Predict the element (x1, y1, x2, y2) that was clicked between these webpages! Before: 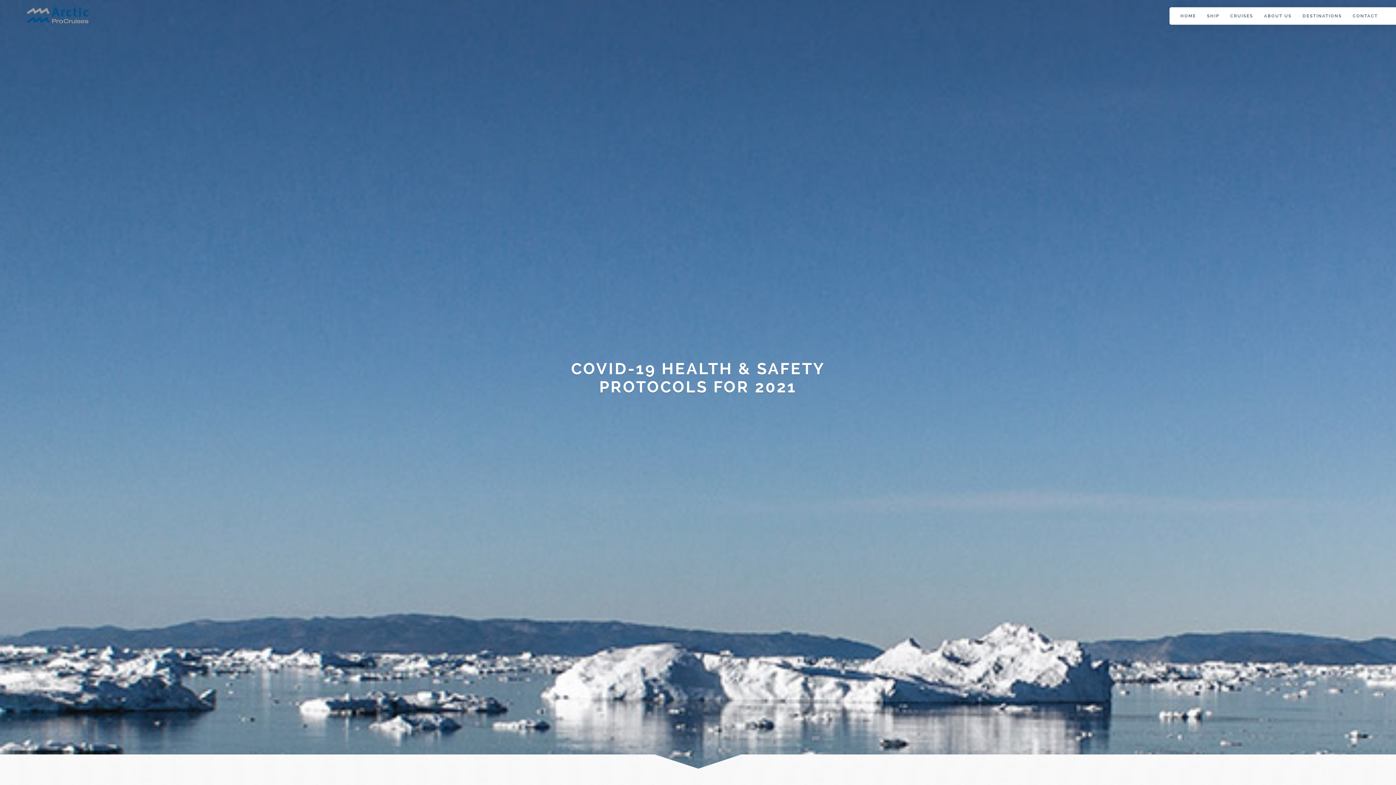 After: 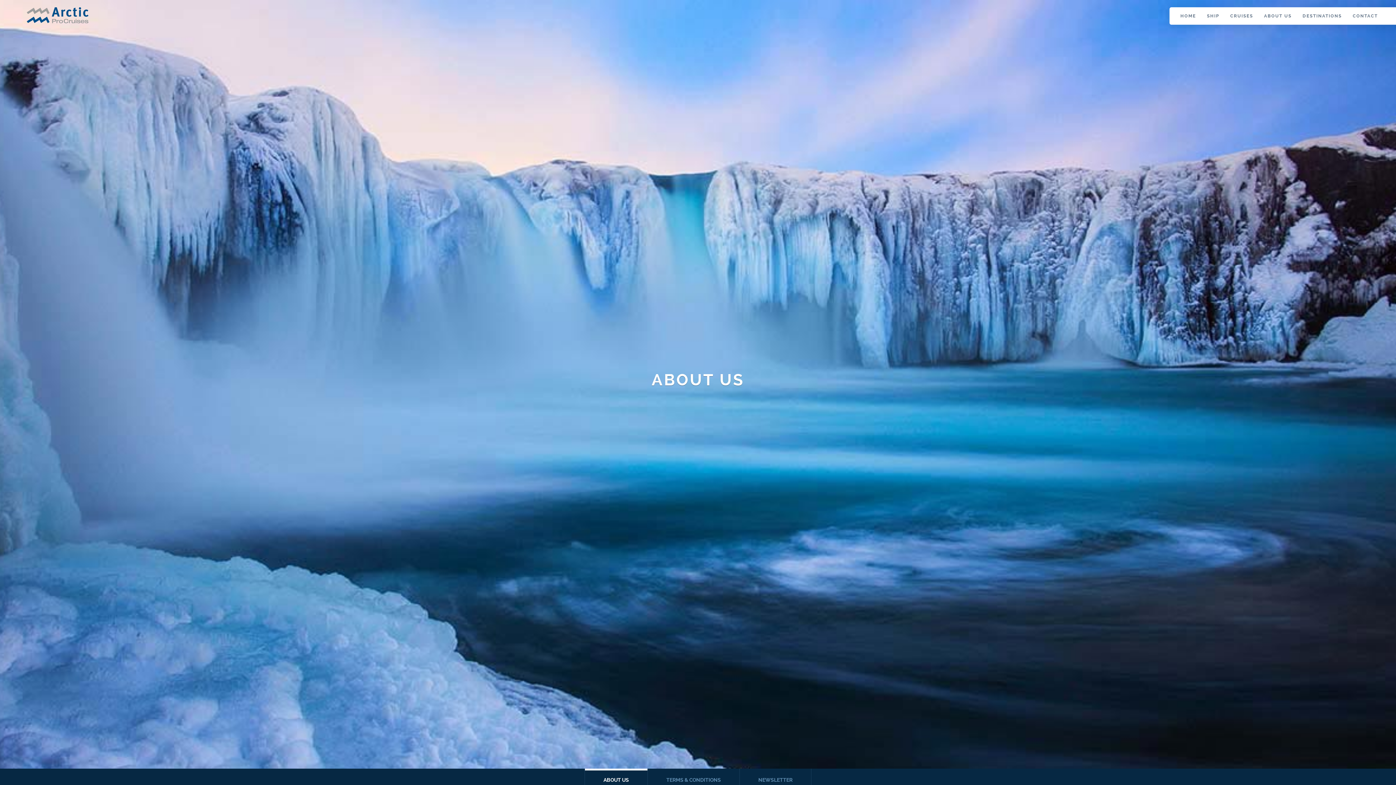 Action: label: ABOUT US bbox: (1258, 7, 1297, 24)